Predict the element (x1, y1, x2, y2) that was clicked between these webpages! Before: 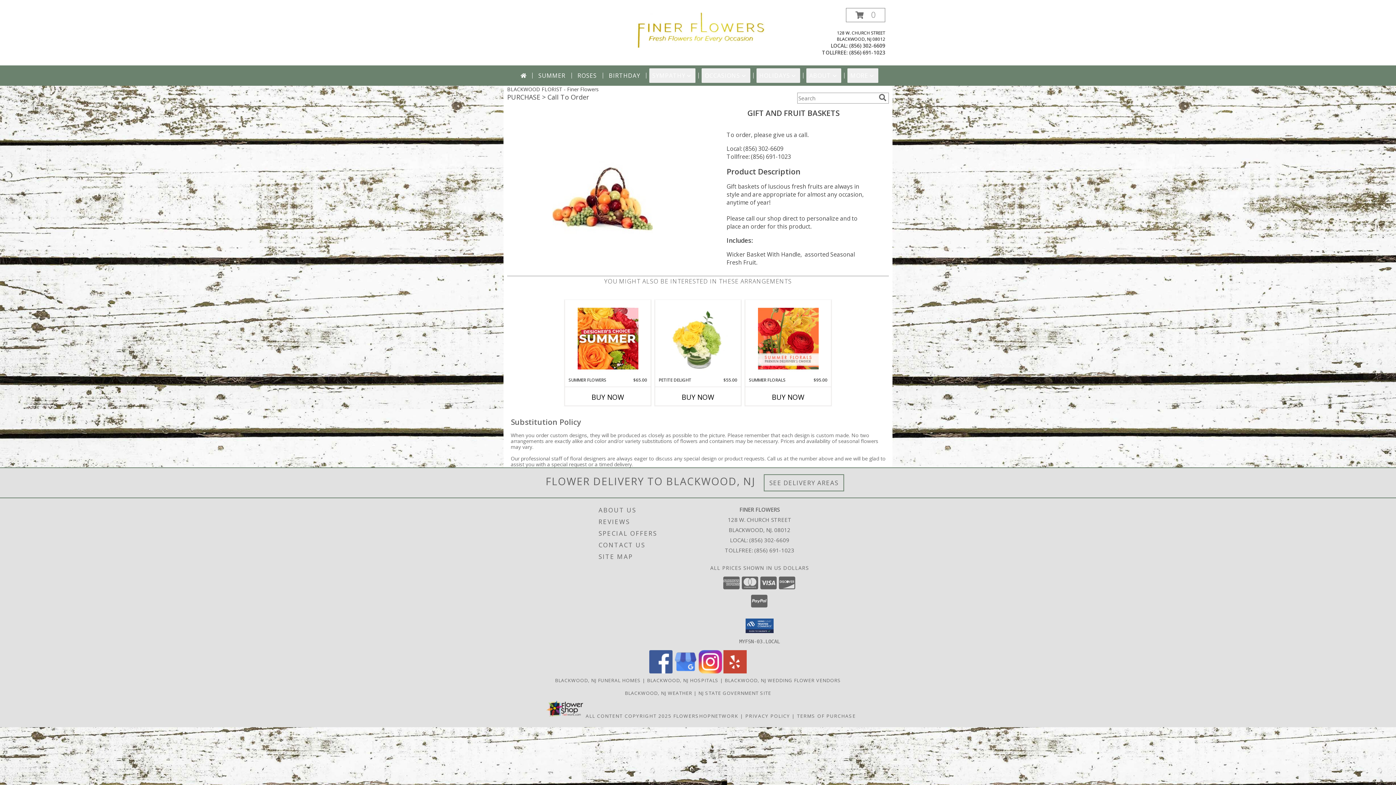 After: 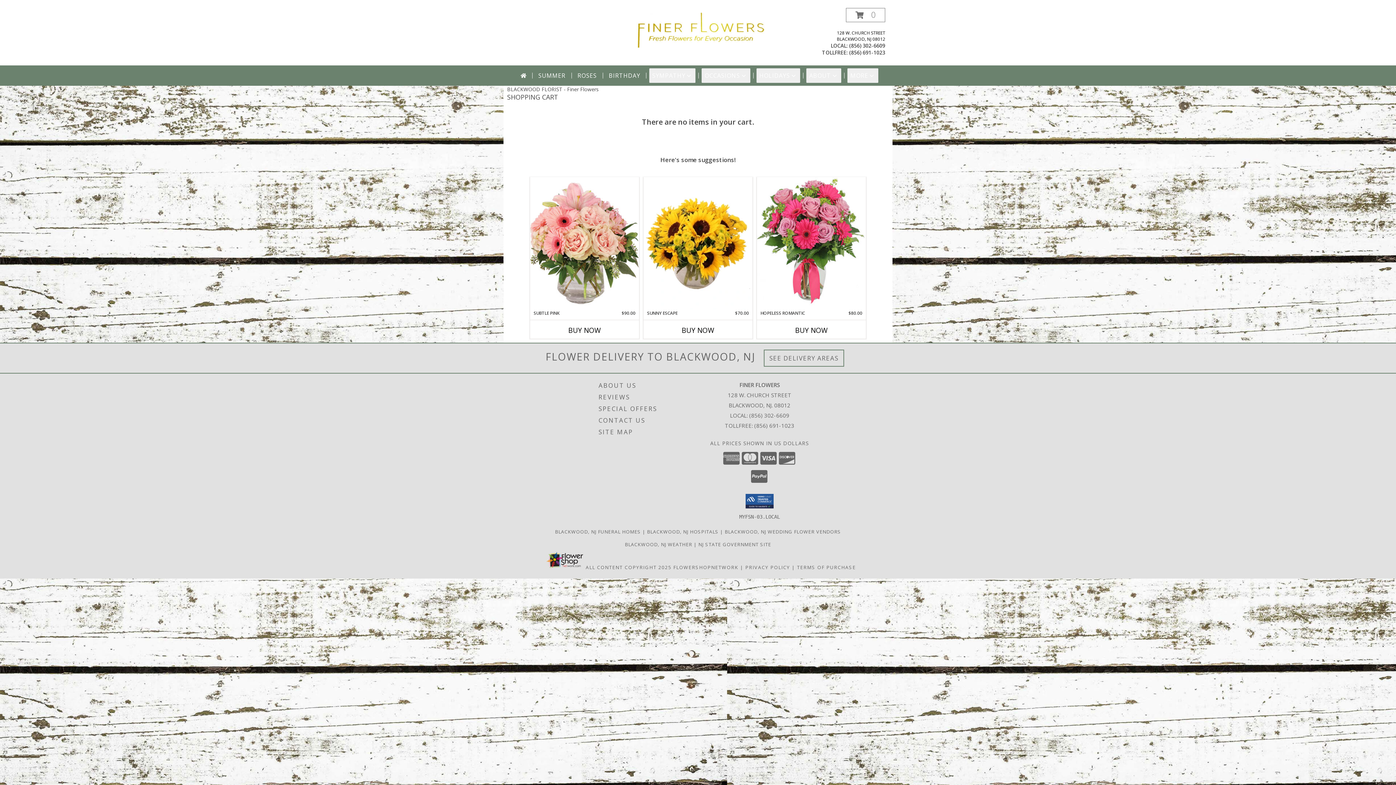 Action: bbox: (846, 8, 885, 22) label: View Items in Cart